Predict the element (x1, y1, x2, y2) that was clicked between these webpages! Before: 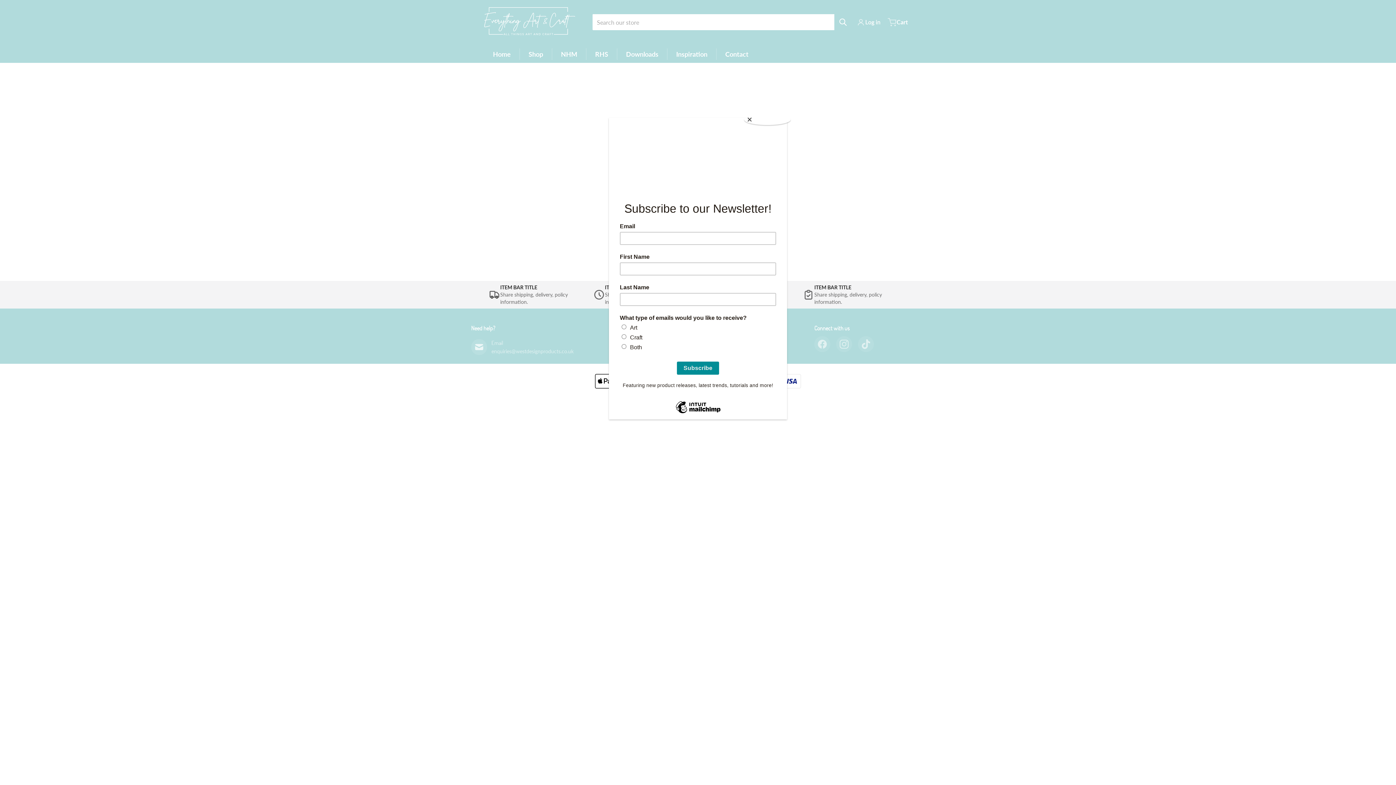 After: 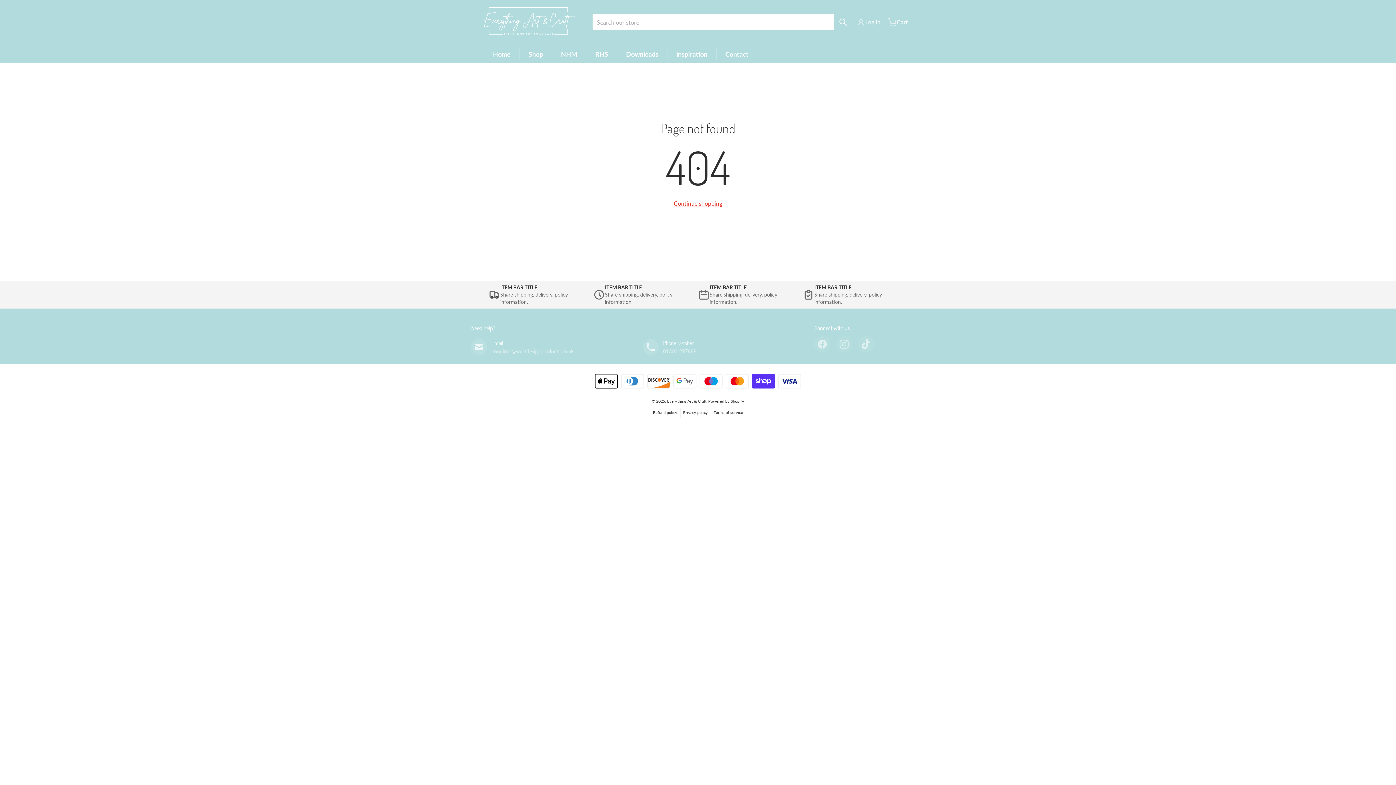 Action: label: Close bbox: (744, 114, 790, 125)